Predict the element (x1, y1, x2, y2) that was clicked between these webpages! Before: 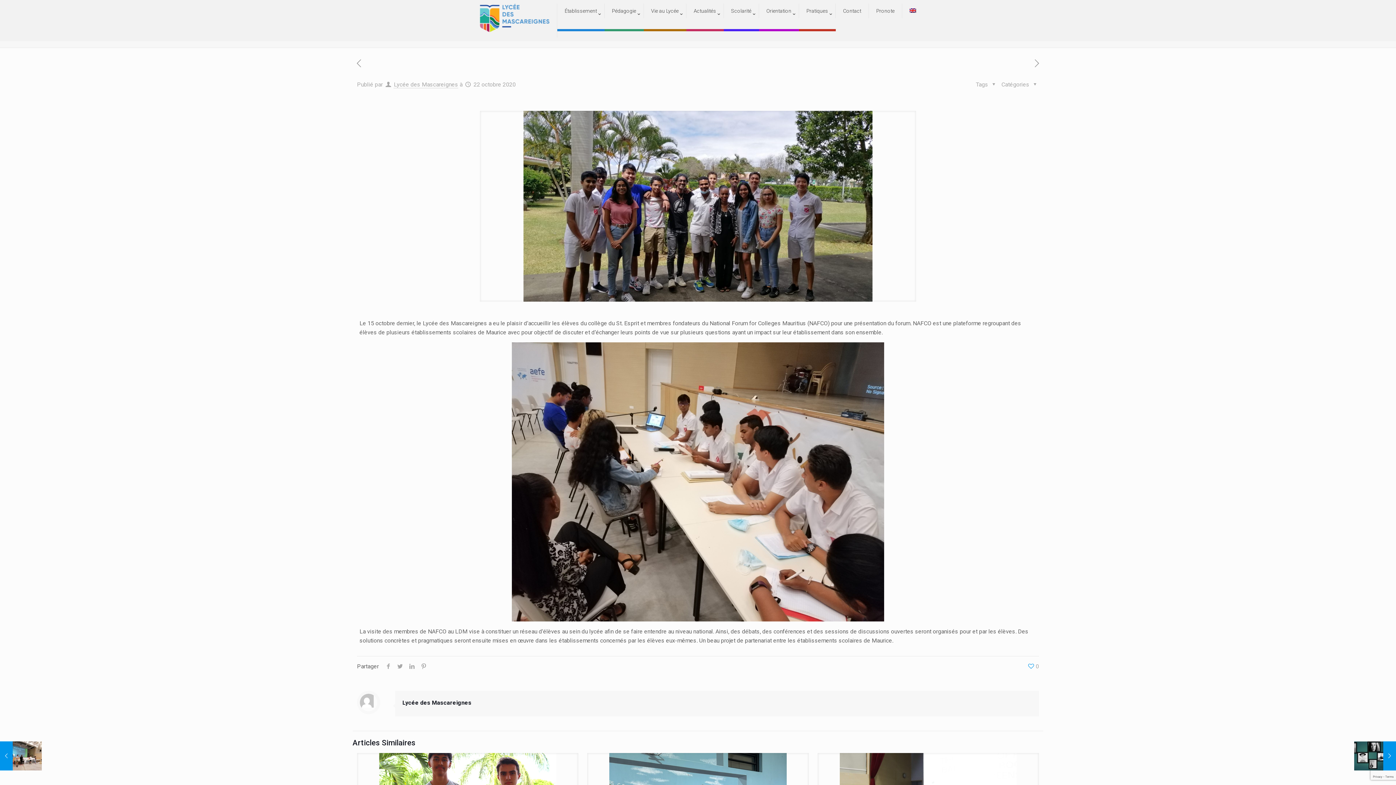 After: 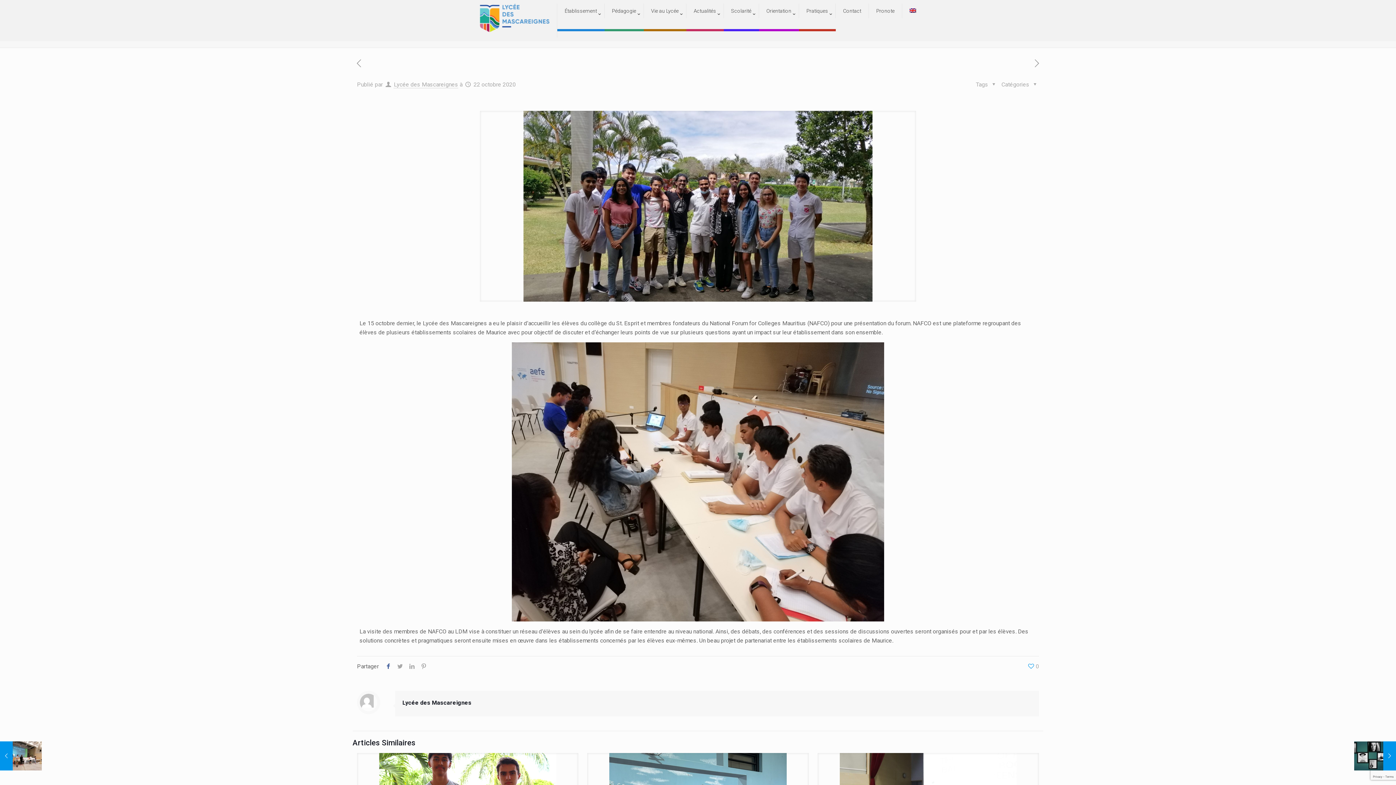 Action: bbox: (382, 663, 394, 670)